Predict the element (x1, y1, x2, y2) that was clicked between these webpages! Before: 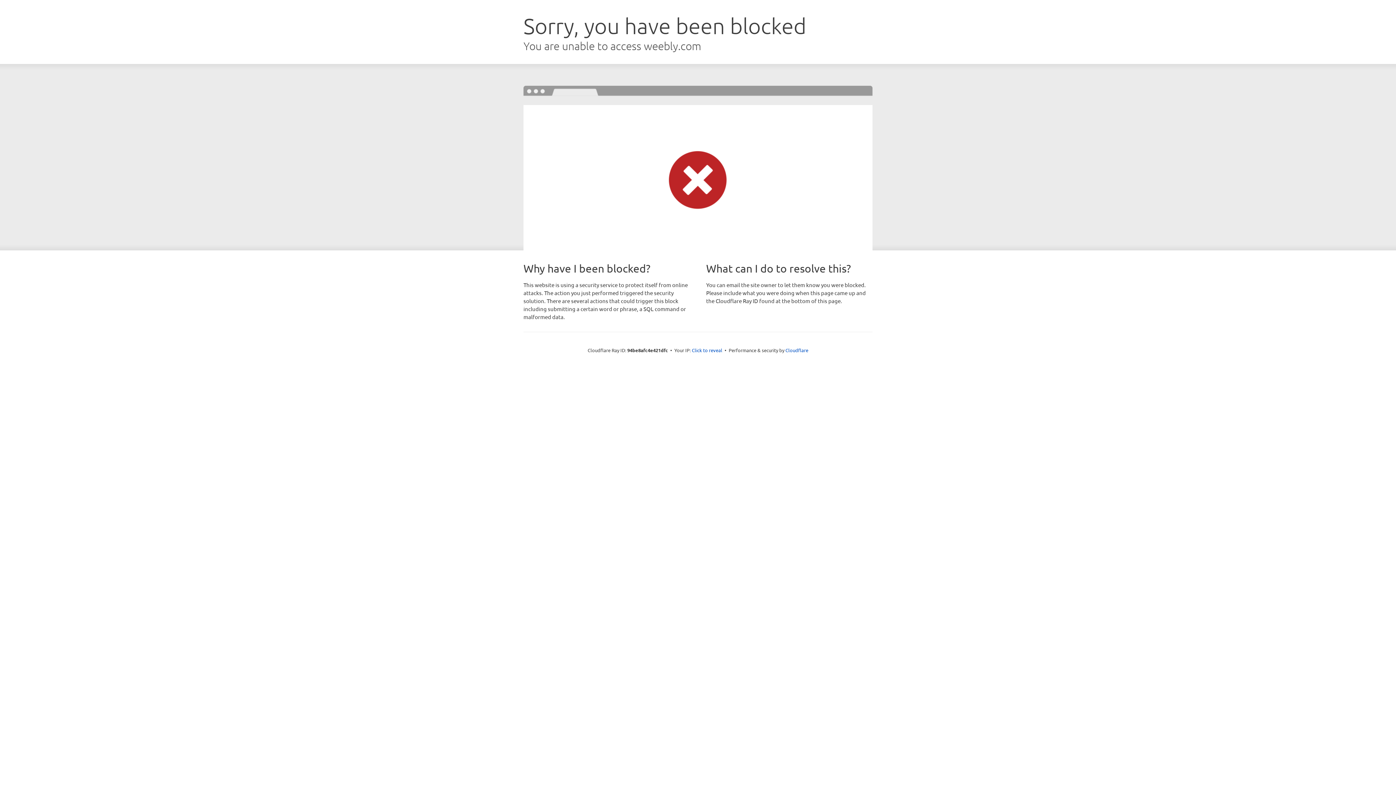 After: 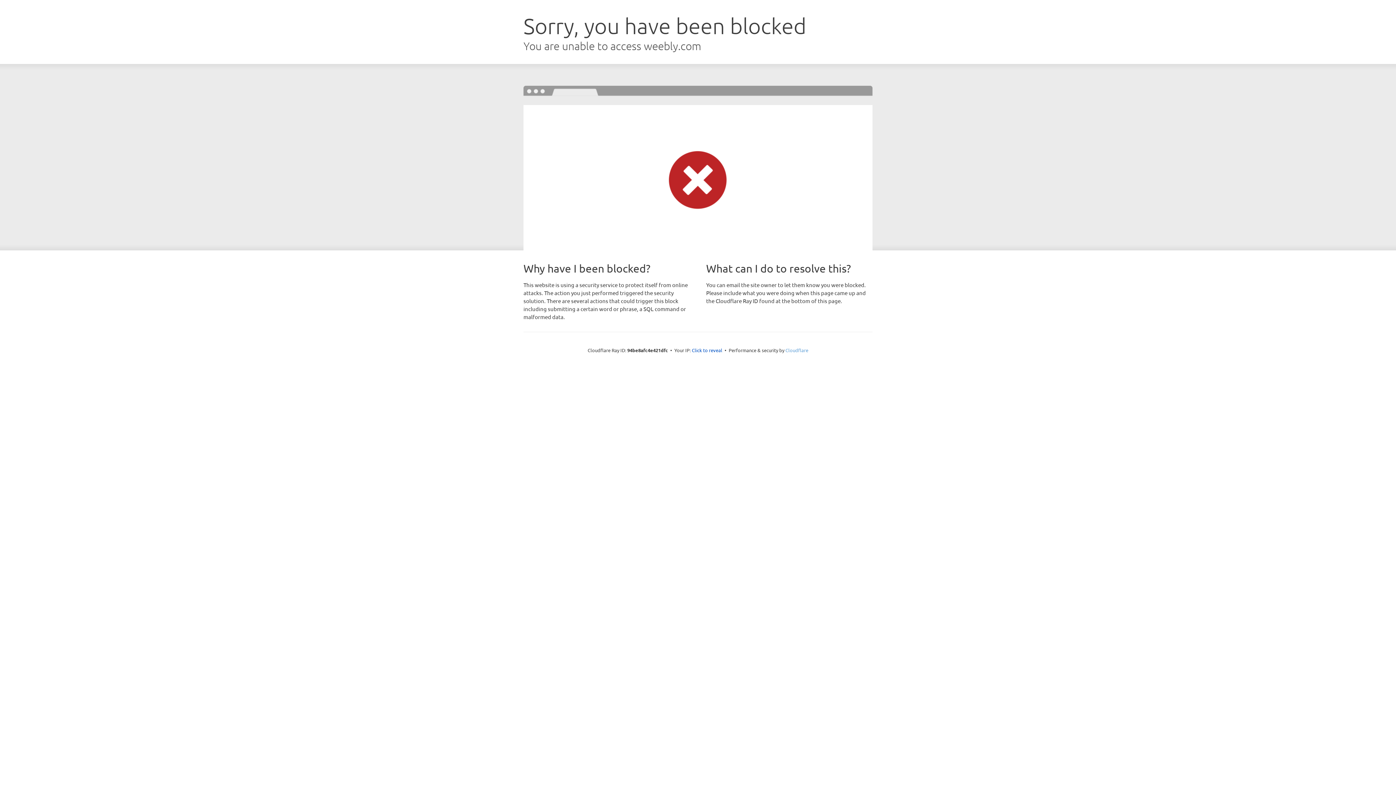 Action: label: Cloudflare bbox: (785, 347, 808, 353)